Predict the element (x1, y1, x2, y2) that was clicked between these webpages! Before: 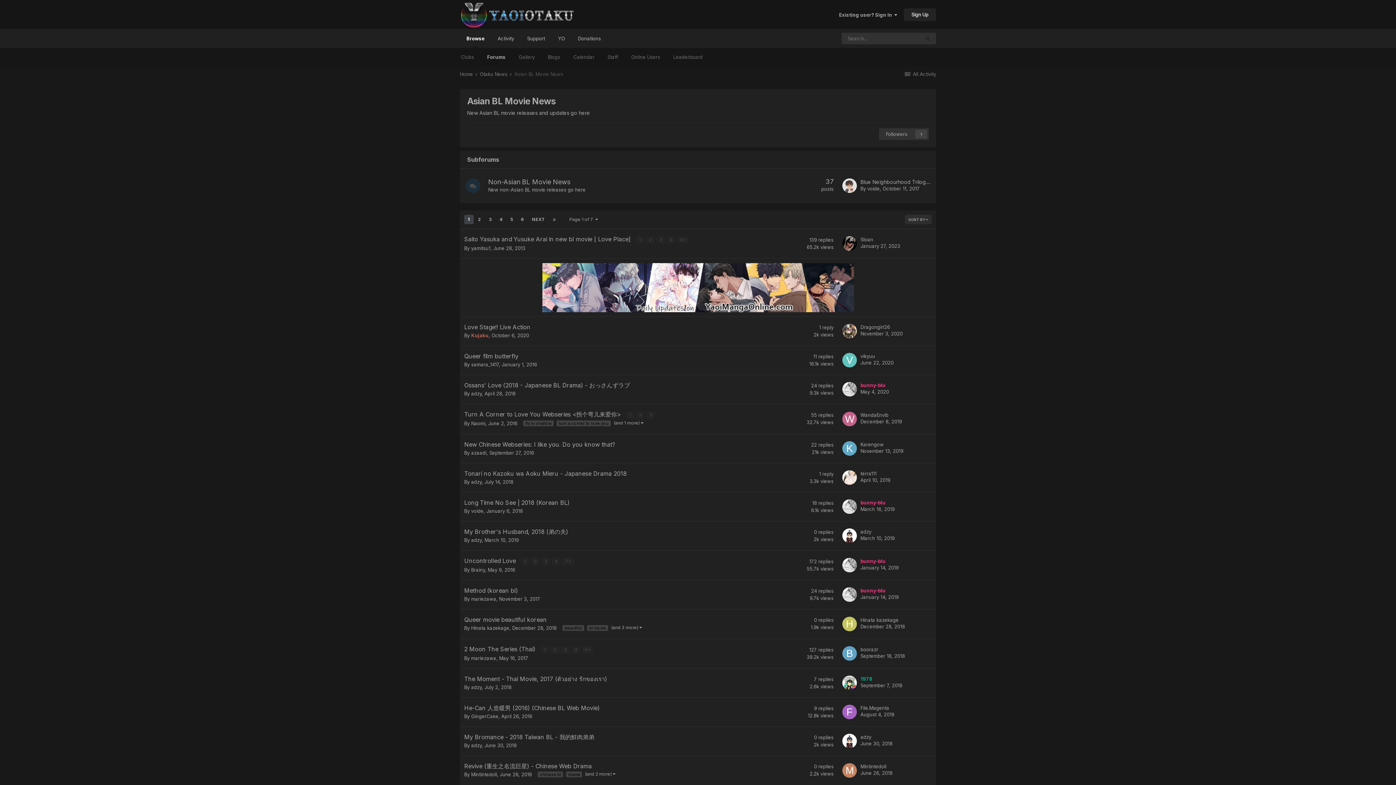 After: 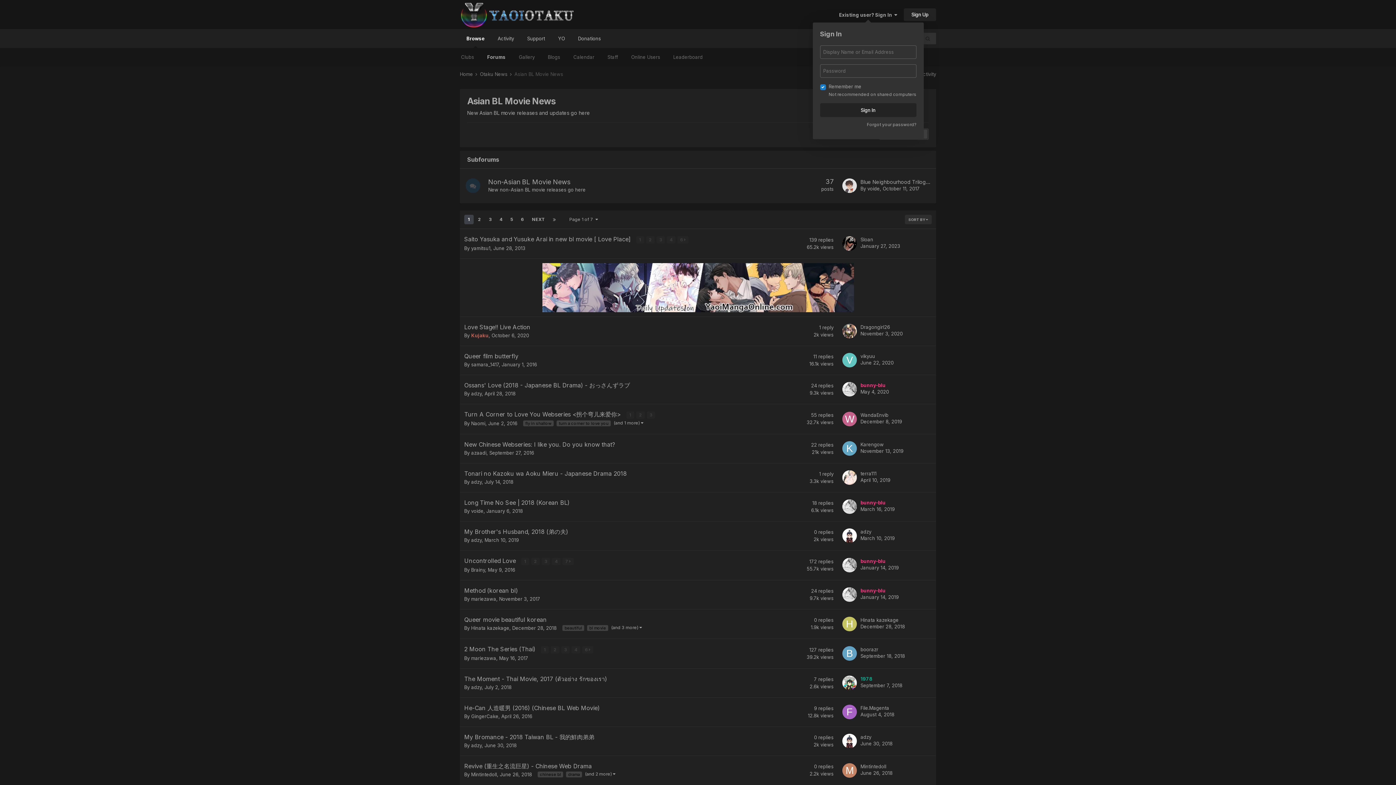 Action: label: Existing user? Sign In   bbox: (839, 11, 897, 17)